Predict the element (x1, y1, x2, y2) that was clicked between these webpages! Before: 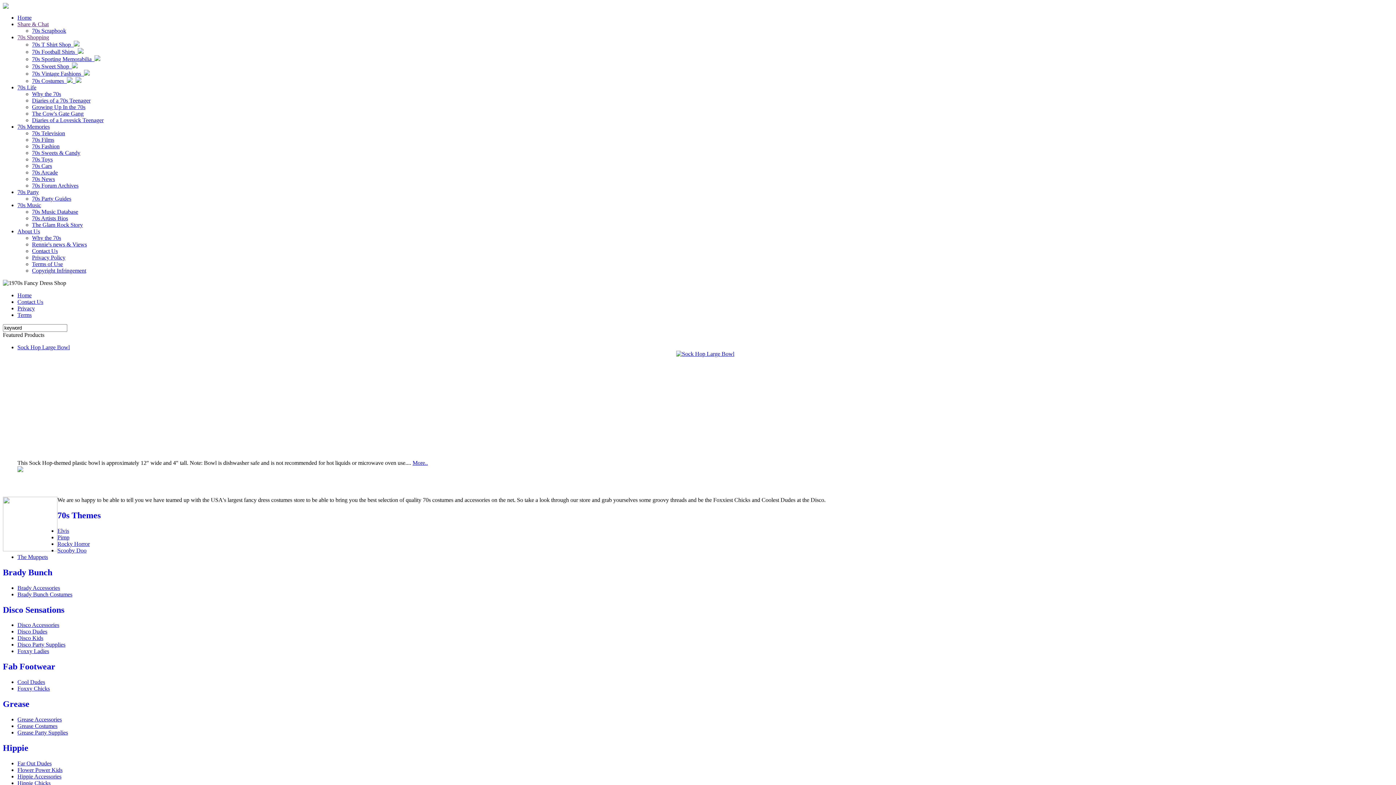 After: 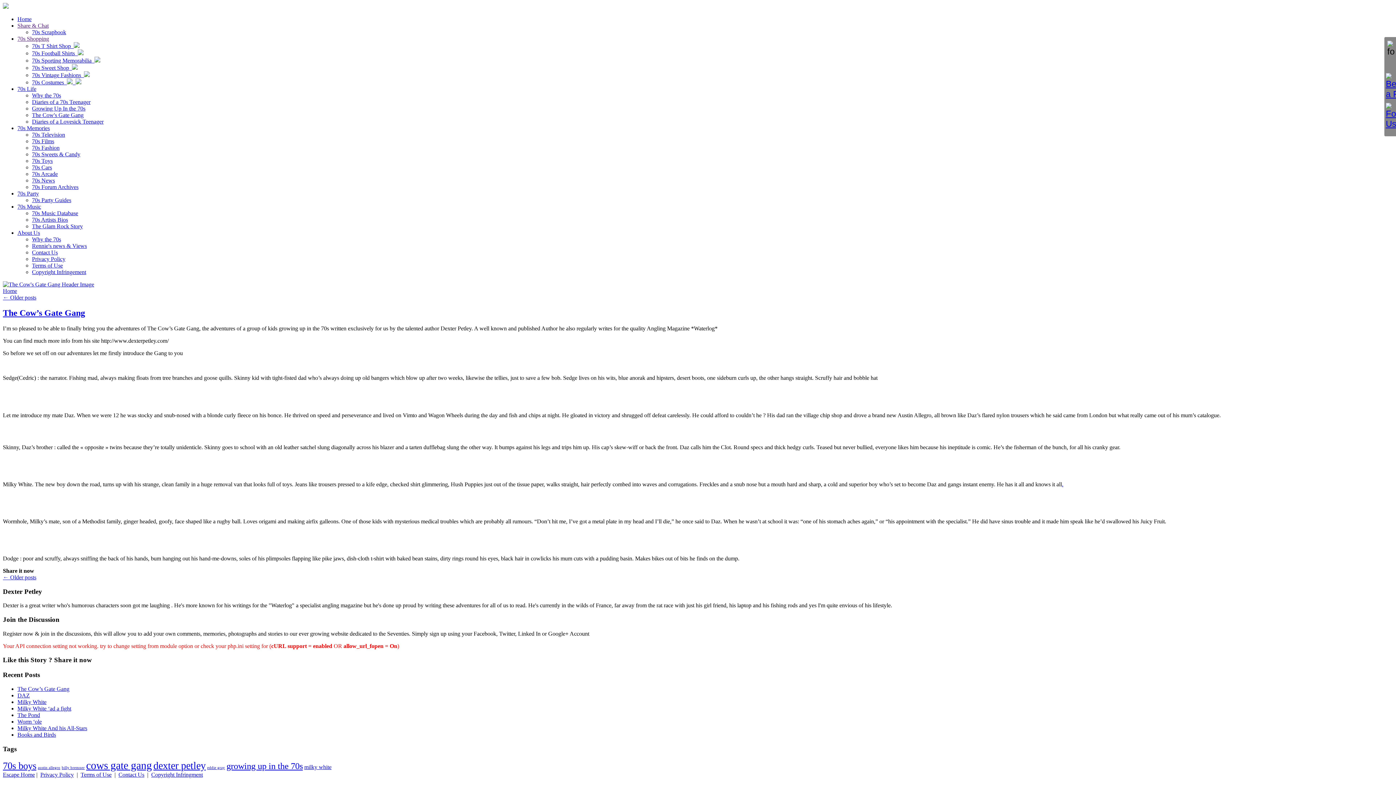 Action: bbox: (32, 110, 83, 116) label: The Cow's Gate Gang